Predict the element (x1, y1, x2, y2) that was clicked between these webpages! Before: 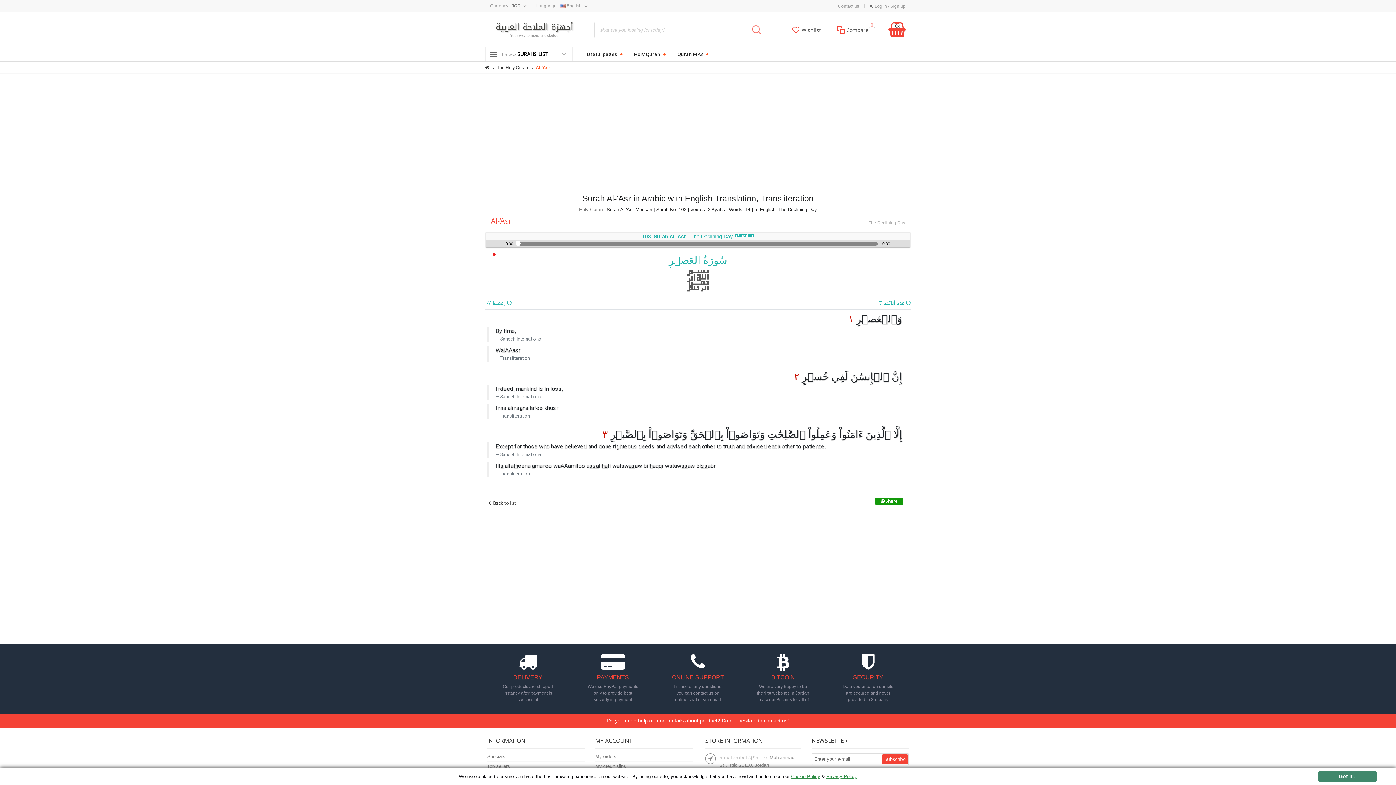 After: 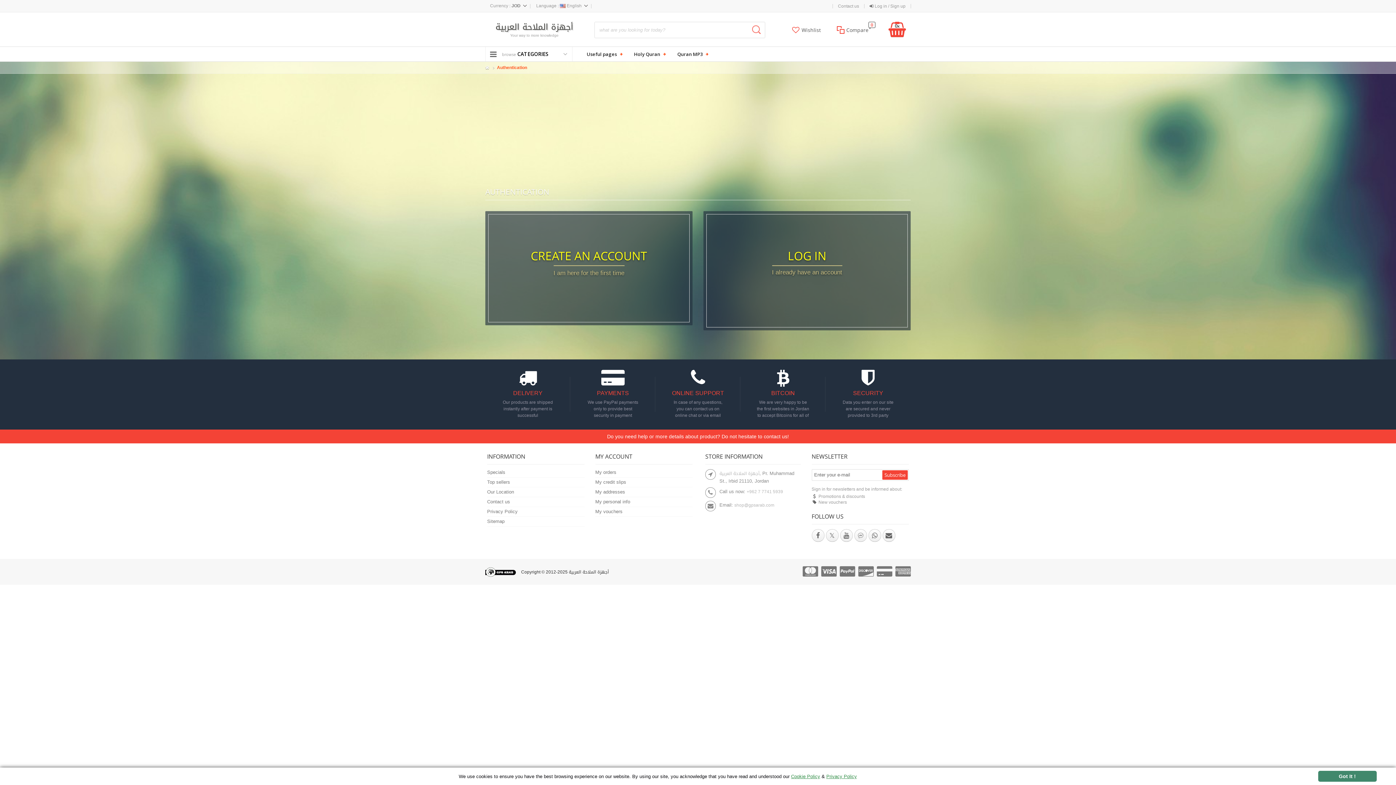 Action: bbox: (801, 26, 821, 33) label: Wishlist